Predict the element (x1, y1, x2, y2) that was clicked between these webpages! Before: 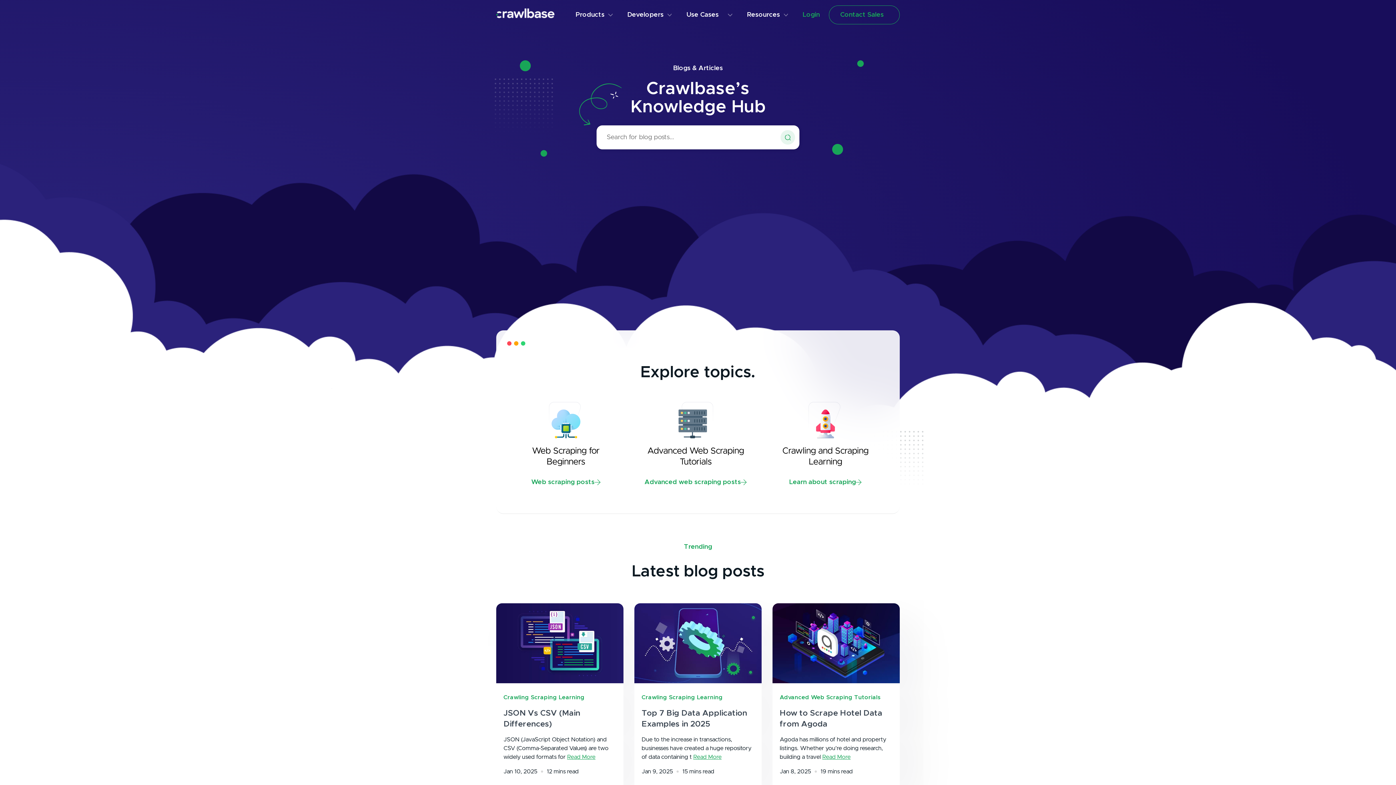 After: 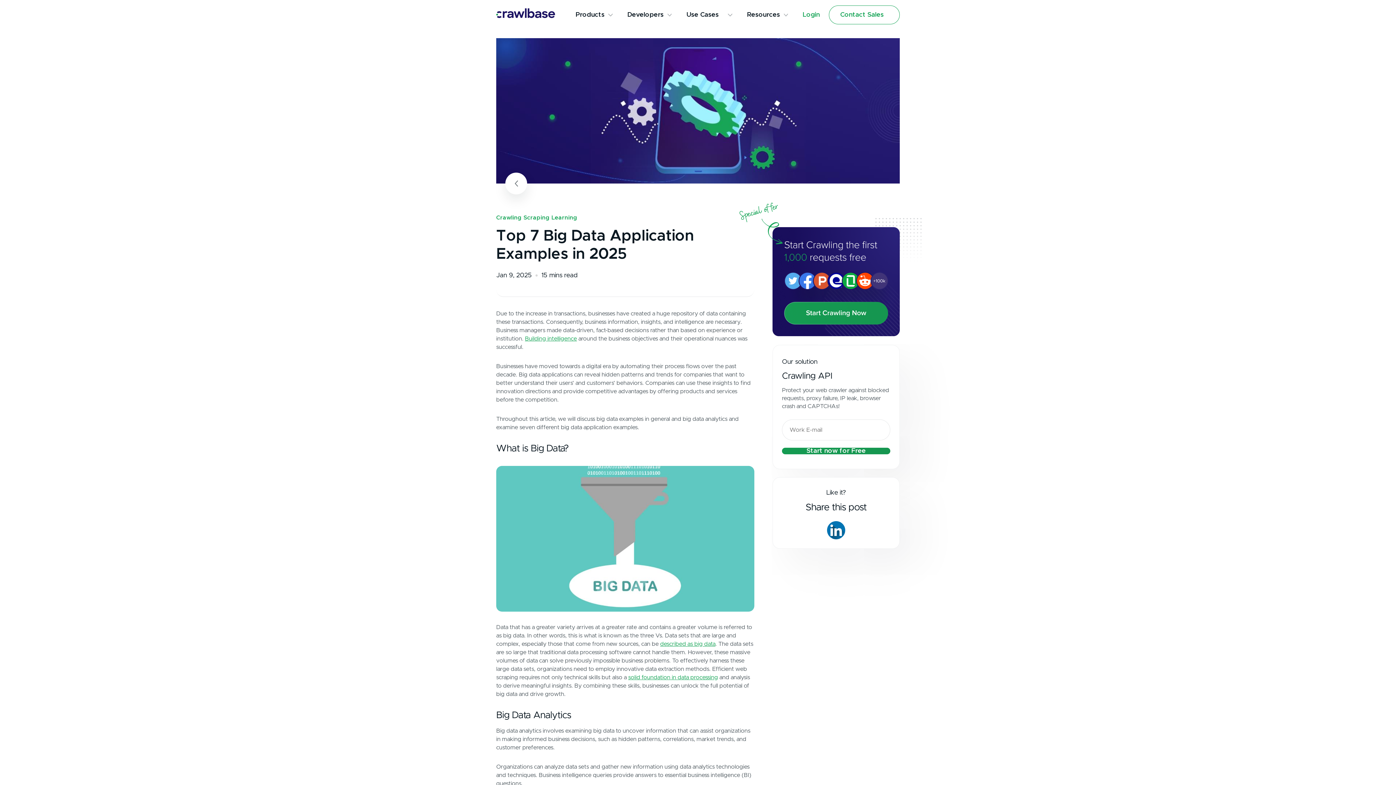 Action: label: Read More bbox: (693, 754, 721, 760)